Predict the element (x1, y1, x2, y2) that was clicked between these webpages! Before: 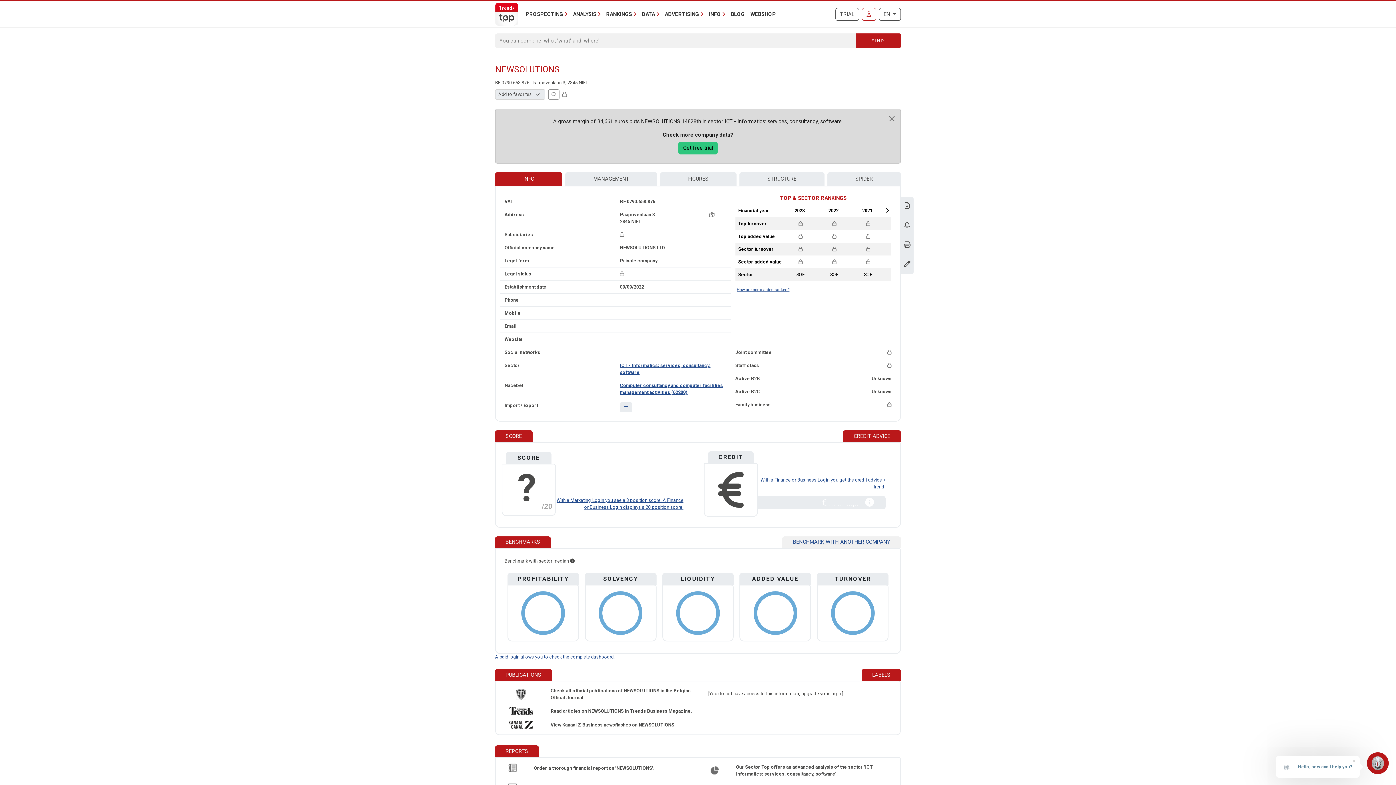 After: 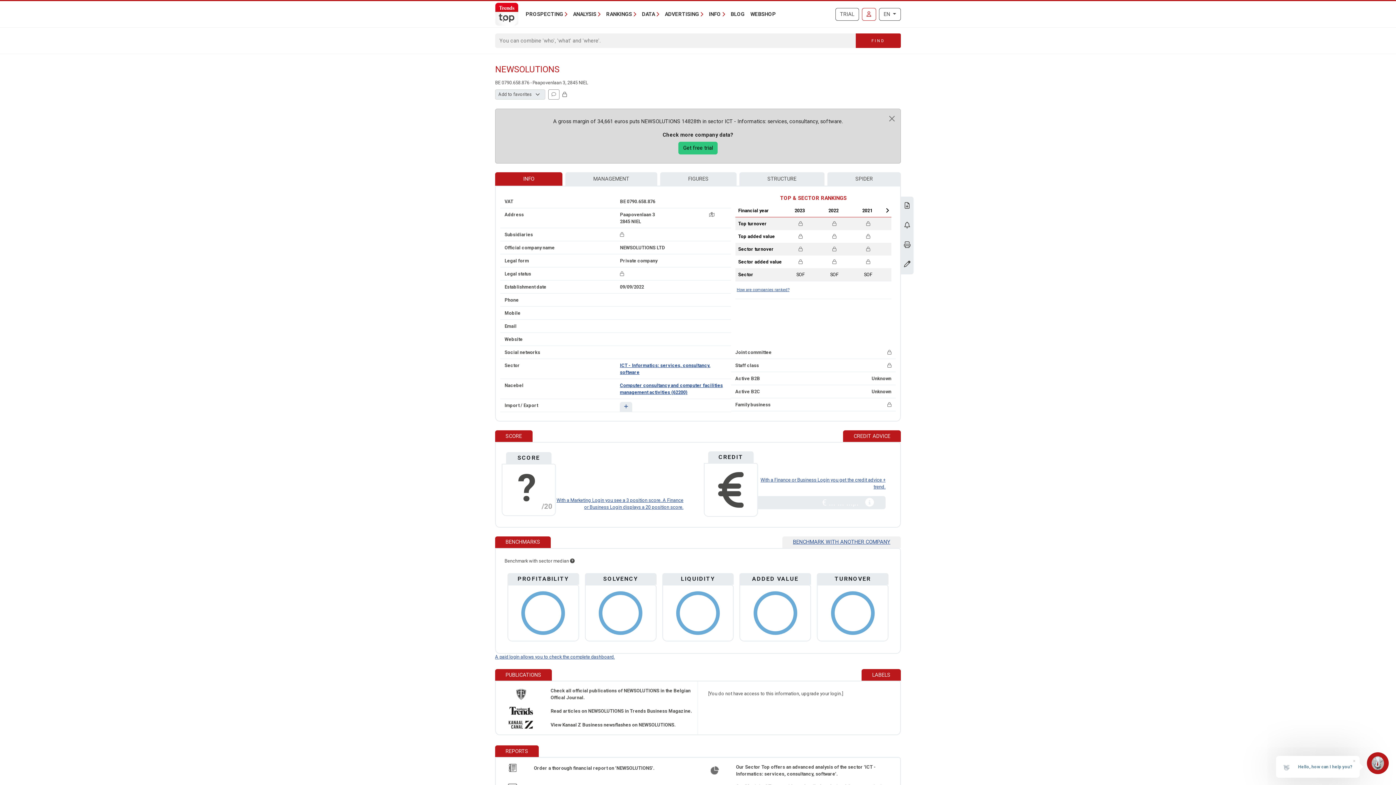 Action: bbox: (495, 172, 562, 185) label: INFO